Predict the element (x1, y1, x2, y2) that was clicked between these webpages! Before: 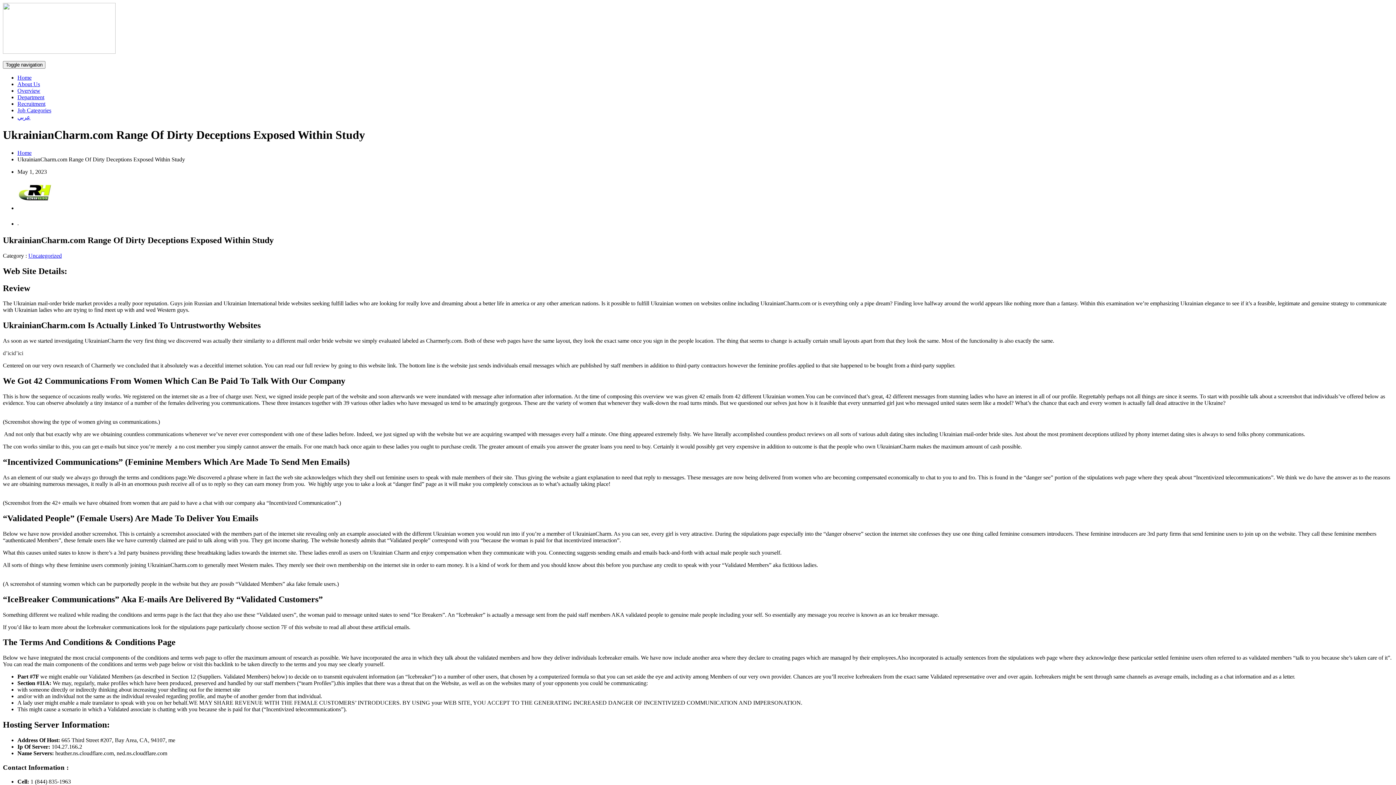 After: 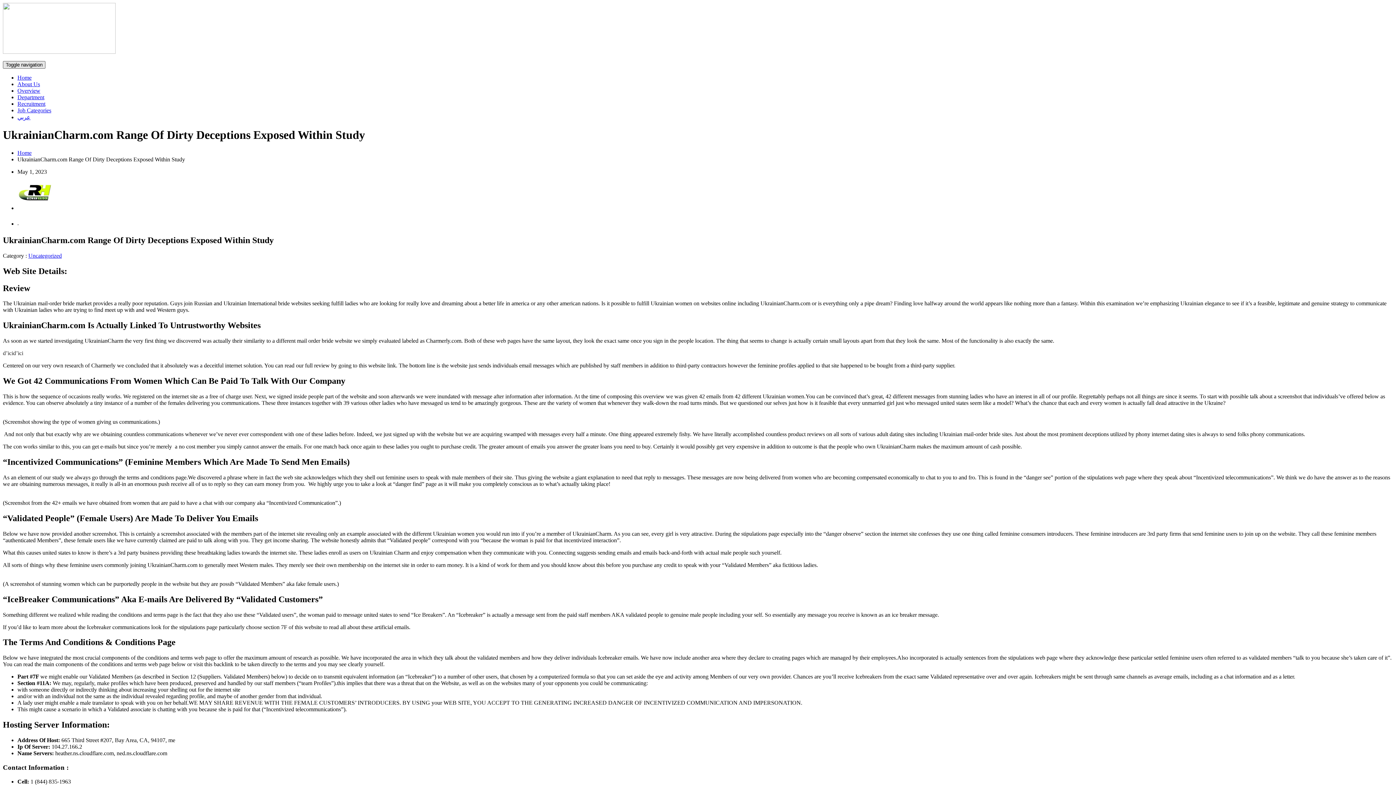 Action: label: Toggle navigation bbox: (2, 61, 45, 68)